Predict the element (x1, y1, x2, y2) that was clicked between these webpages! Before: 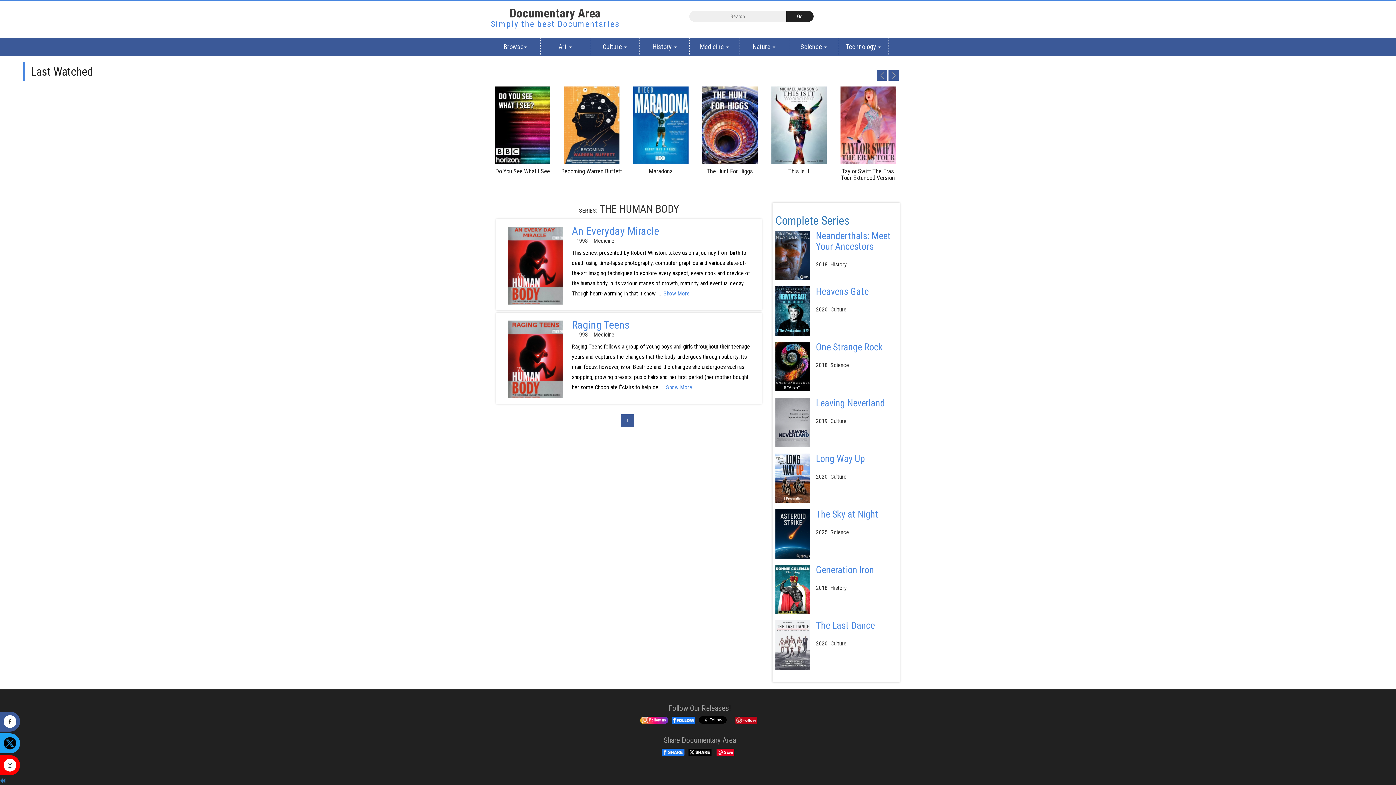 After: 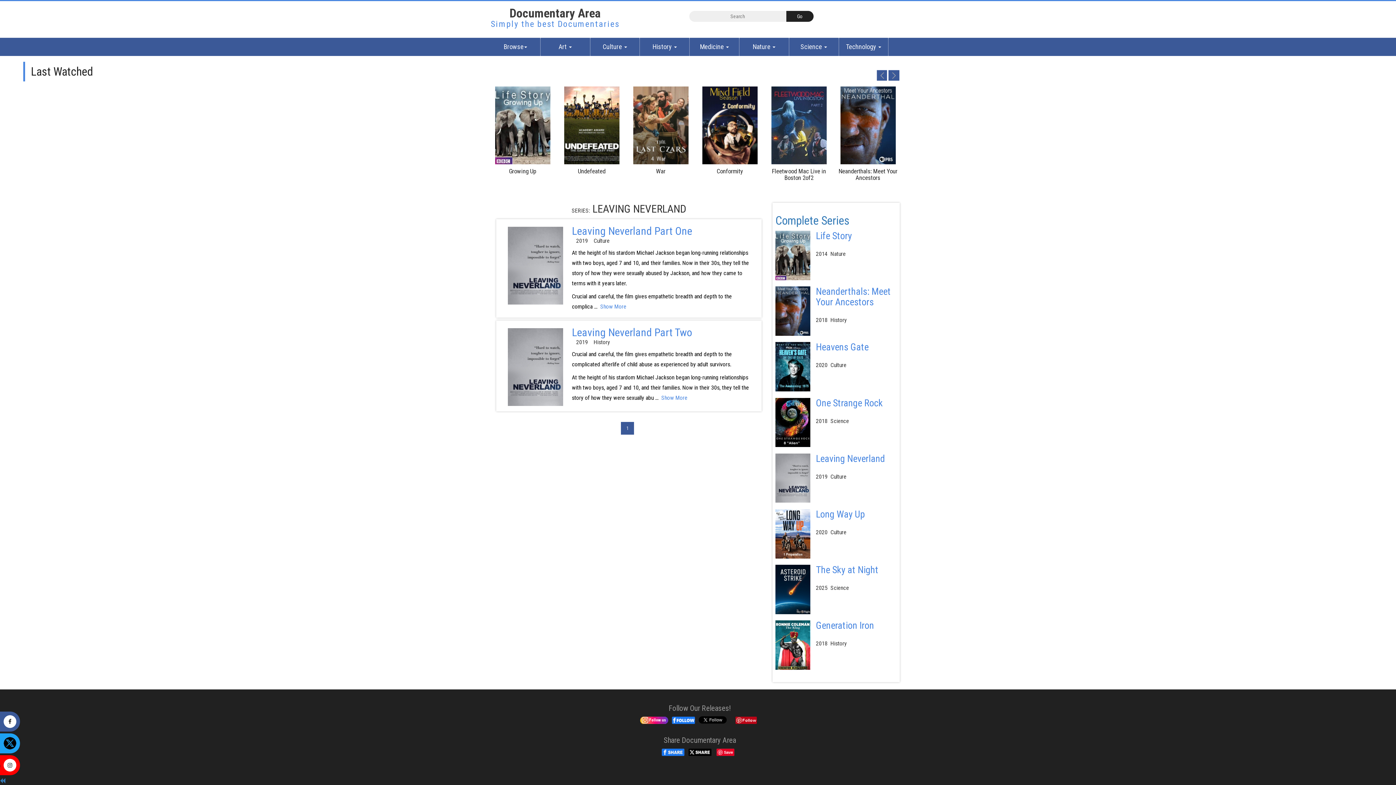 Action: bbox: (775, 418, 810, 425)